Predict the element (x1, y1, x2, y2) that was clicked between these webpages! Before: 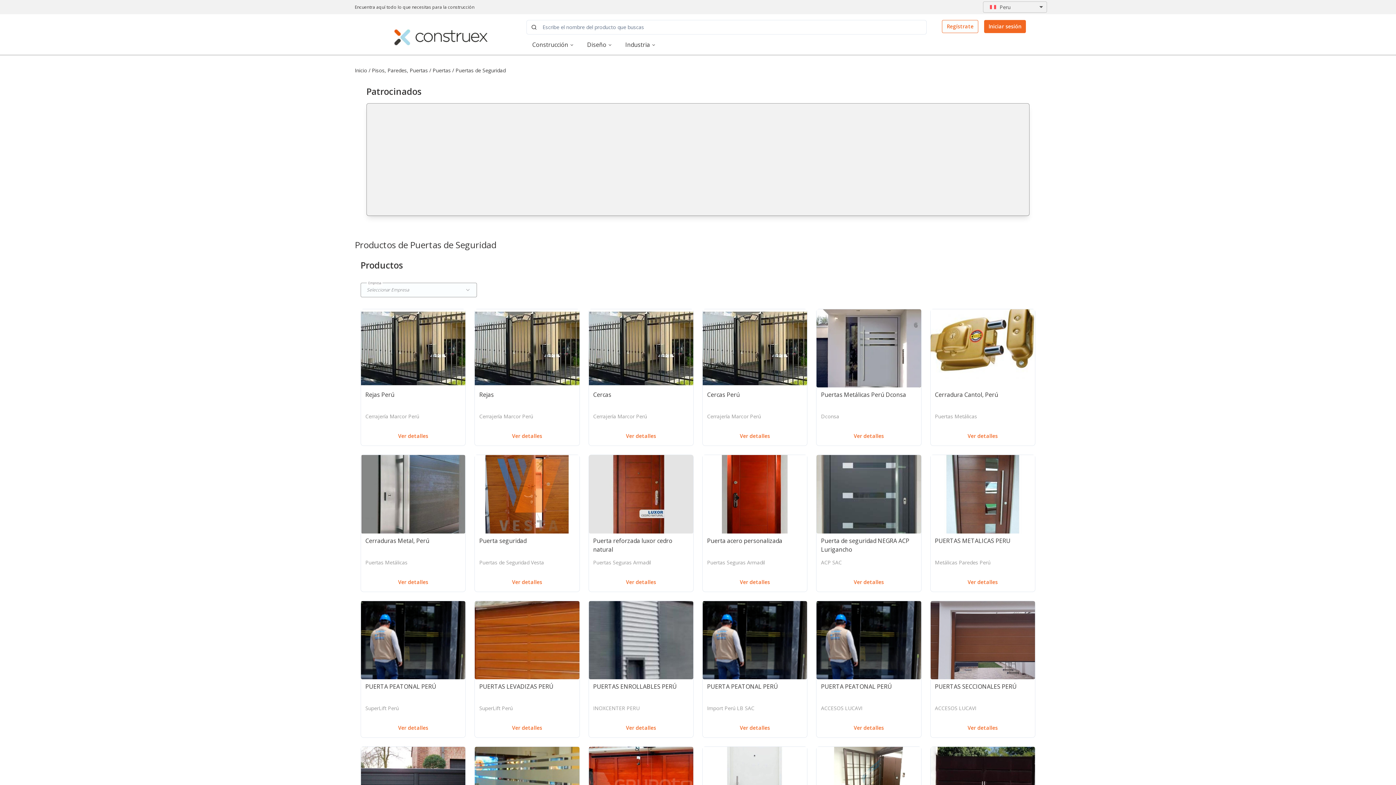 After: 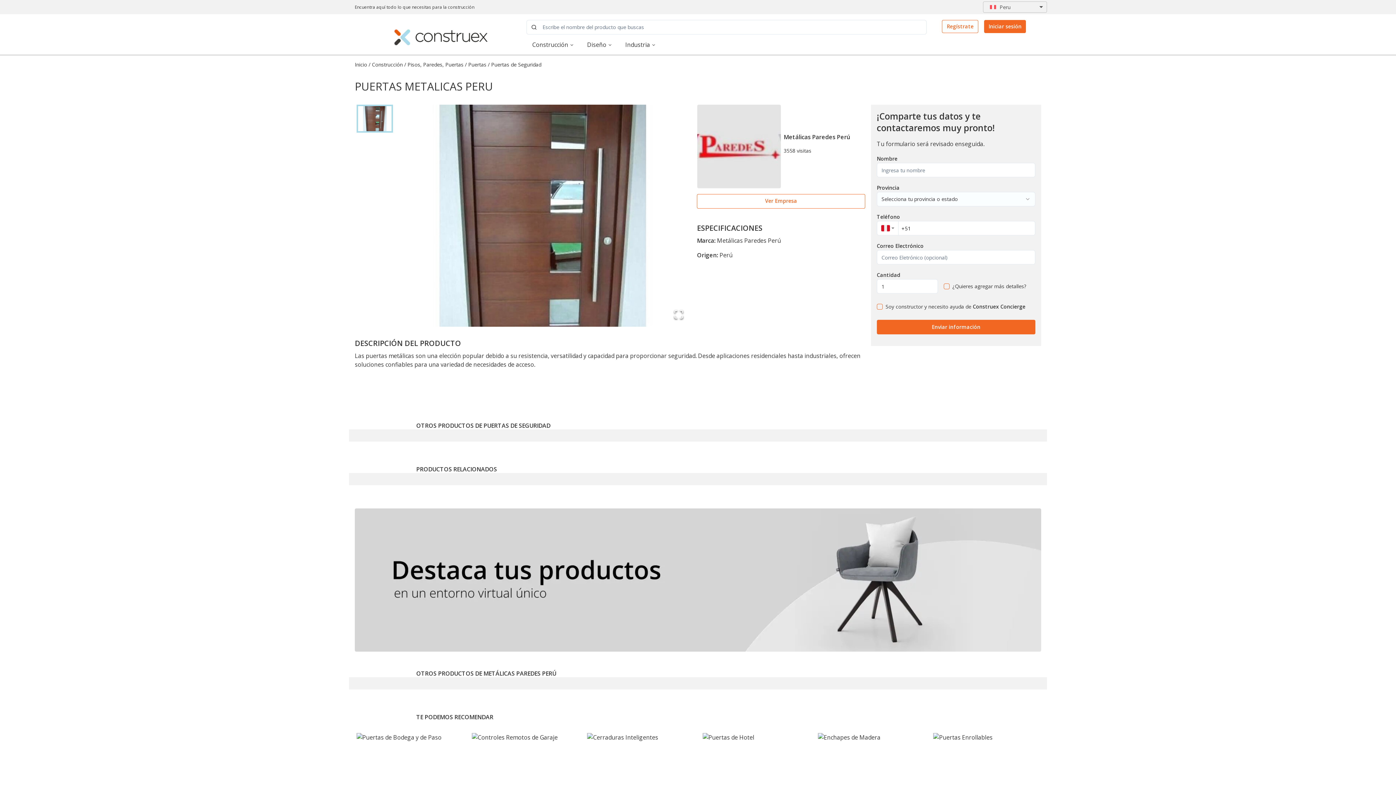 Action: label: PUERTAS METALICAS PERU bbox: (935, 537, 1010, 545)